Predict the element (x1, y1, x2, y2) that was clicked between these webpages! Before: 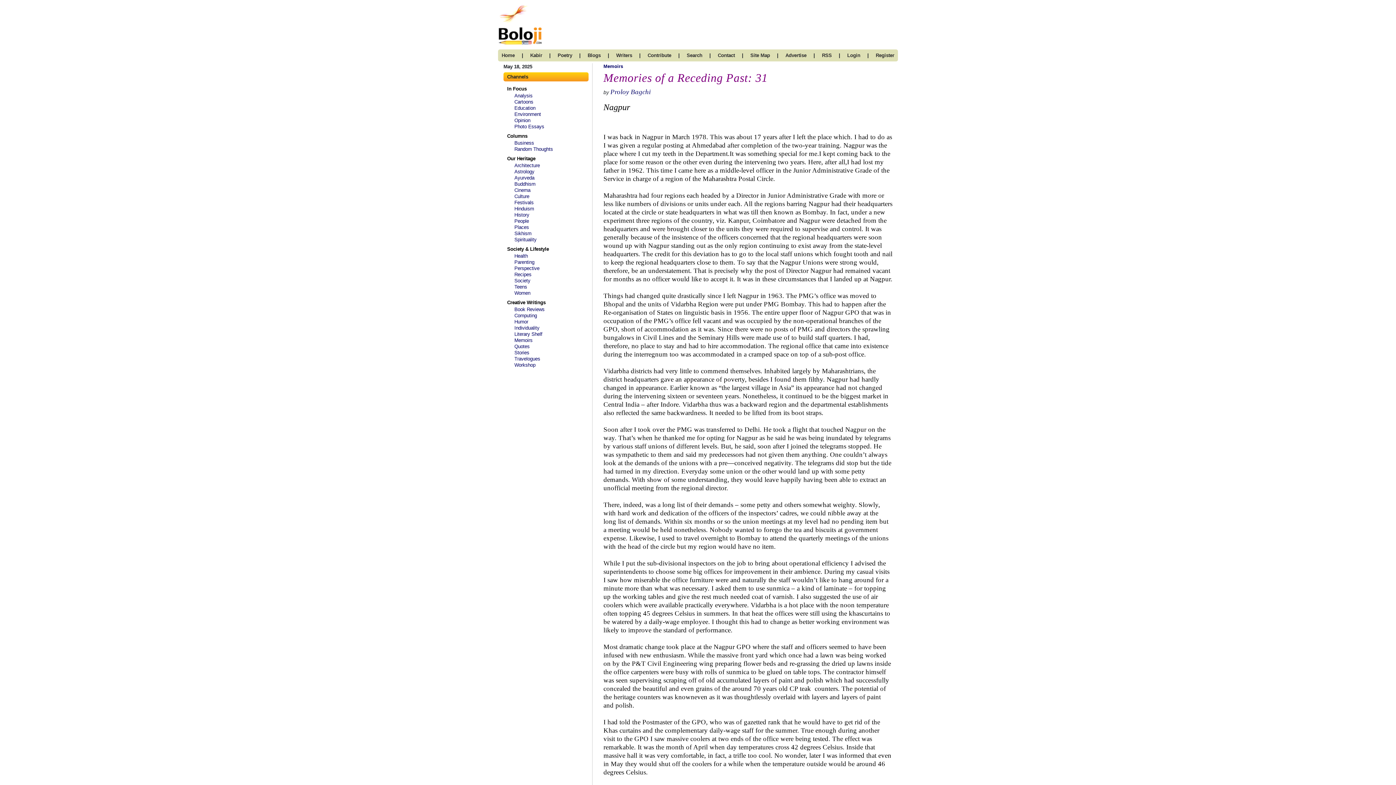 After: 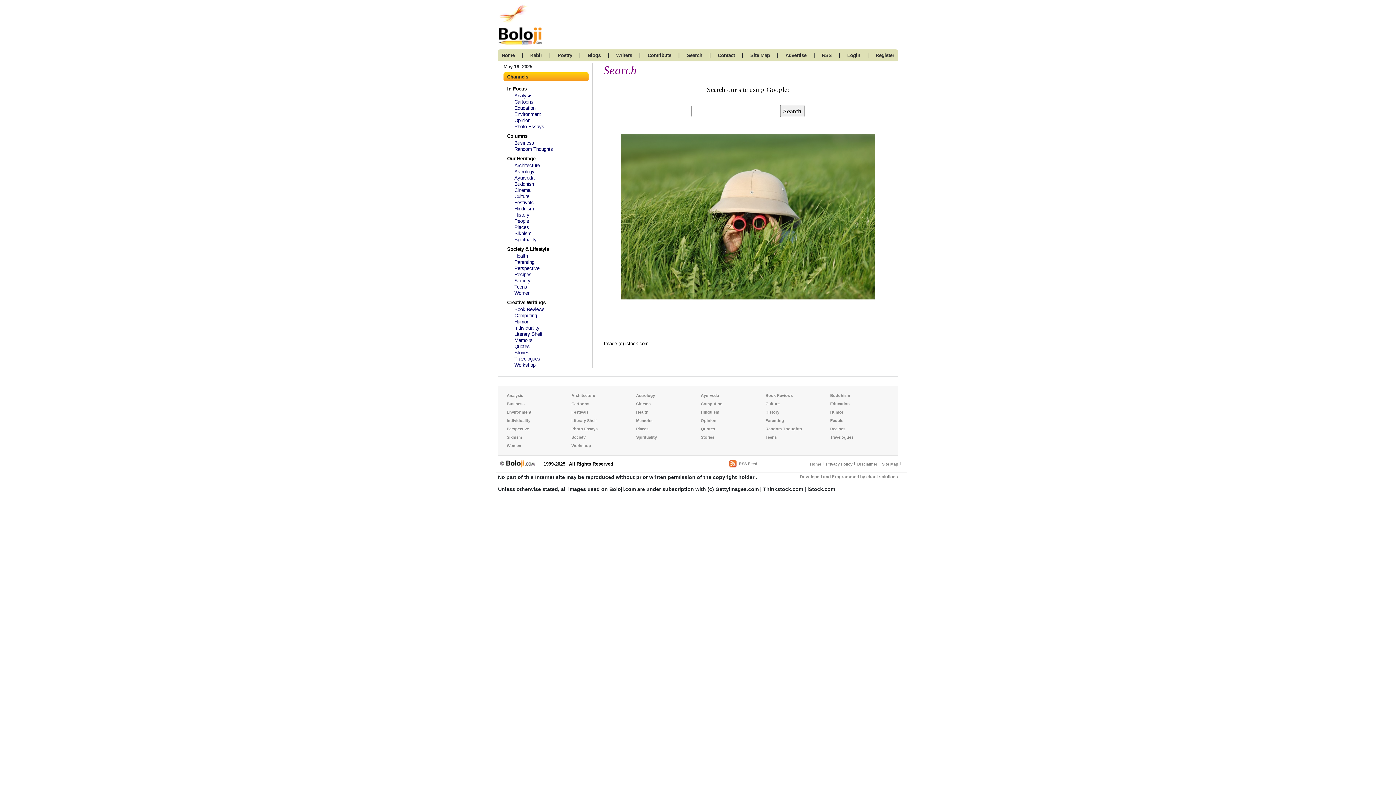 Action: bbox: (686, 52, 702, 58) label: Search